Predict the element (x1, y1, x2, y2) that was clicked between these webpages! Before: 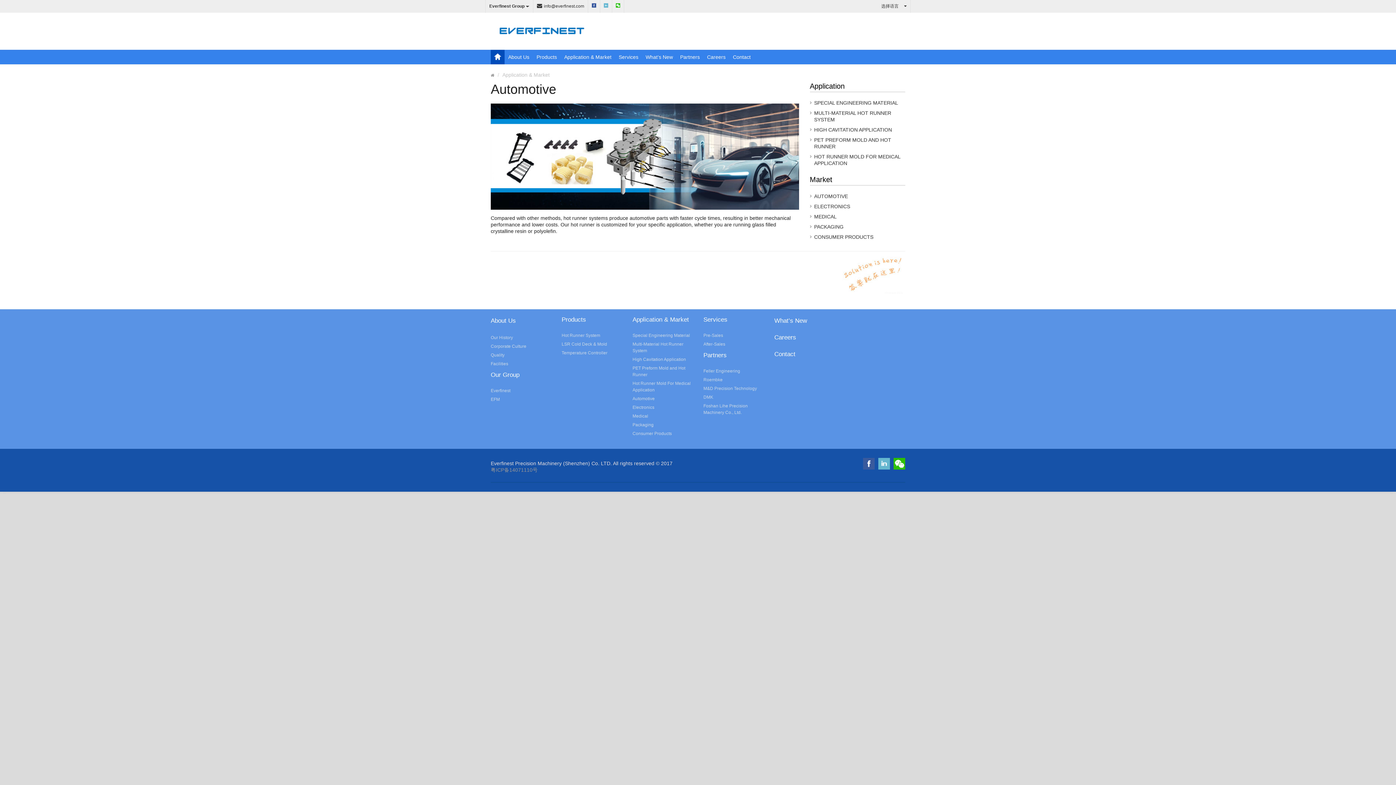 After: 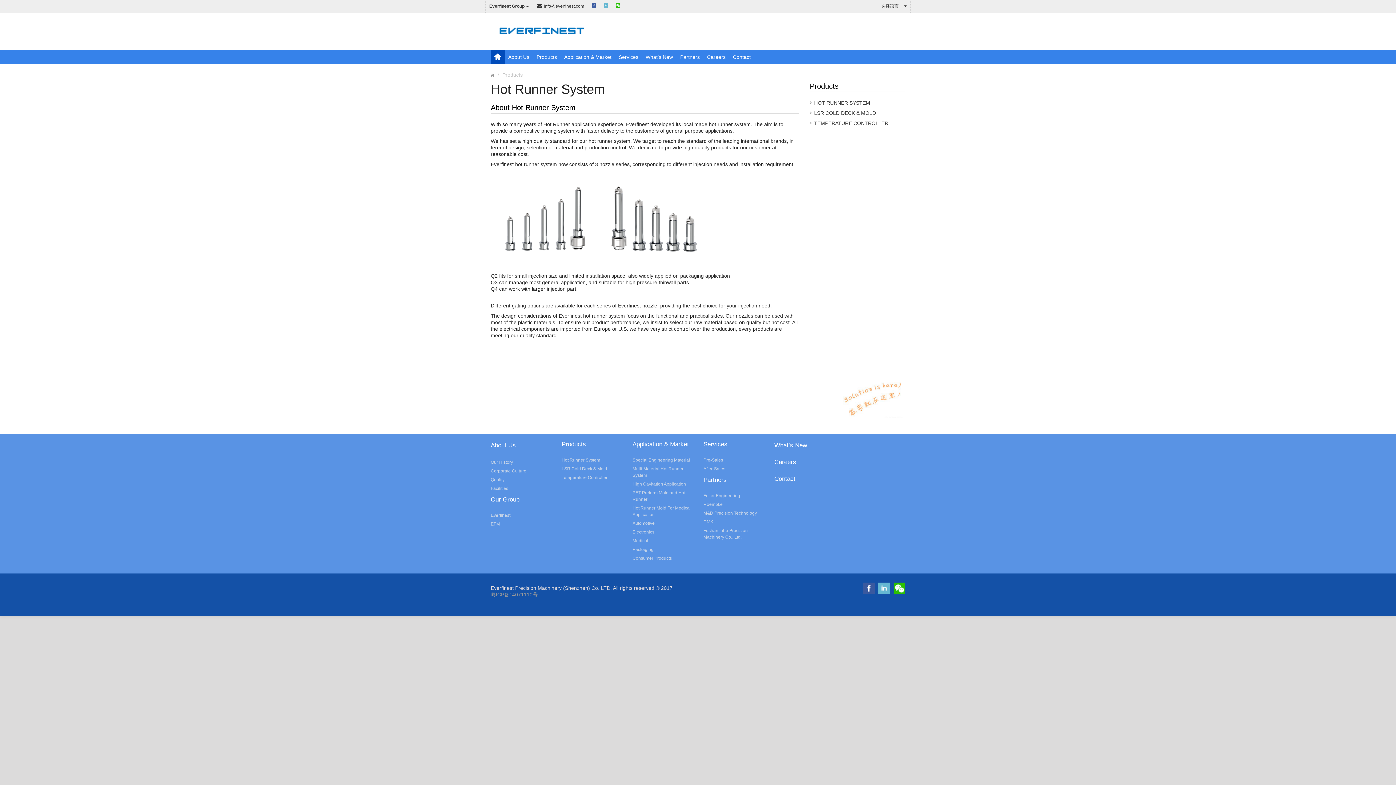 Action: label: Products bbox: (533, 49, 560, 64)